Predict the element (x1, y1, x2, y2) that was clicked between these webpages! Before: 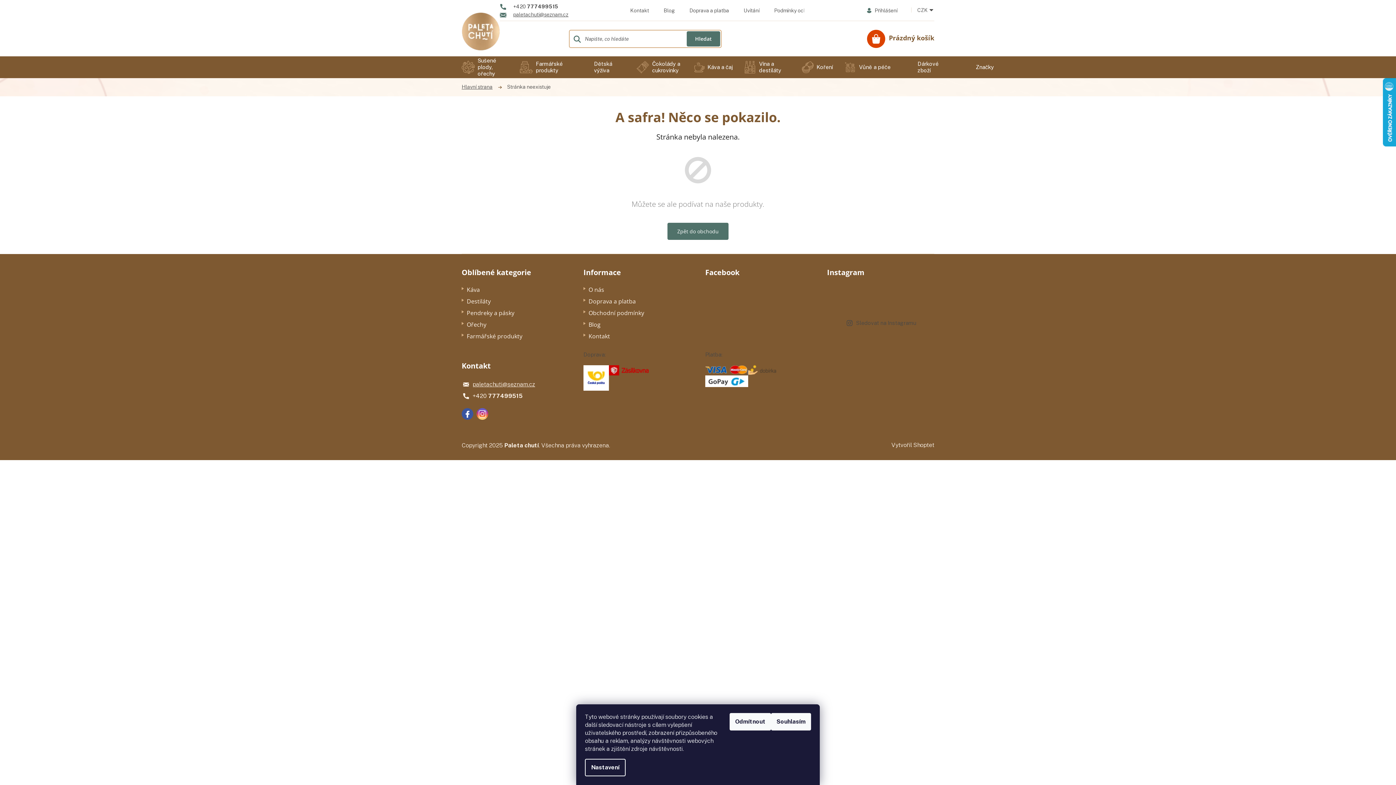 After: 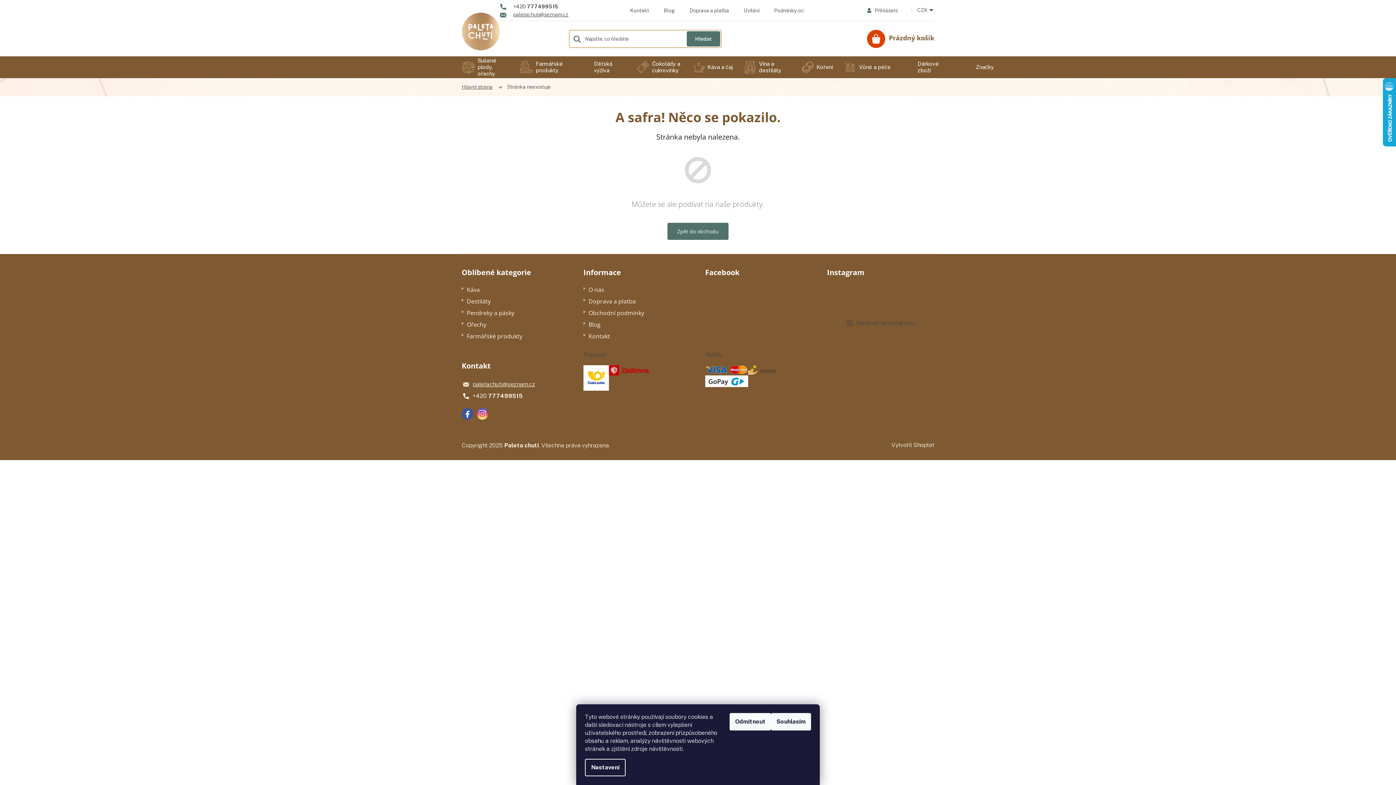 Action: bbox: (854, 285, 880, 312)